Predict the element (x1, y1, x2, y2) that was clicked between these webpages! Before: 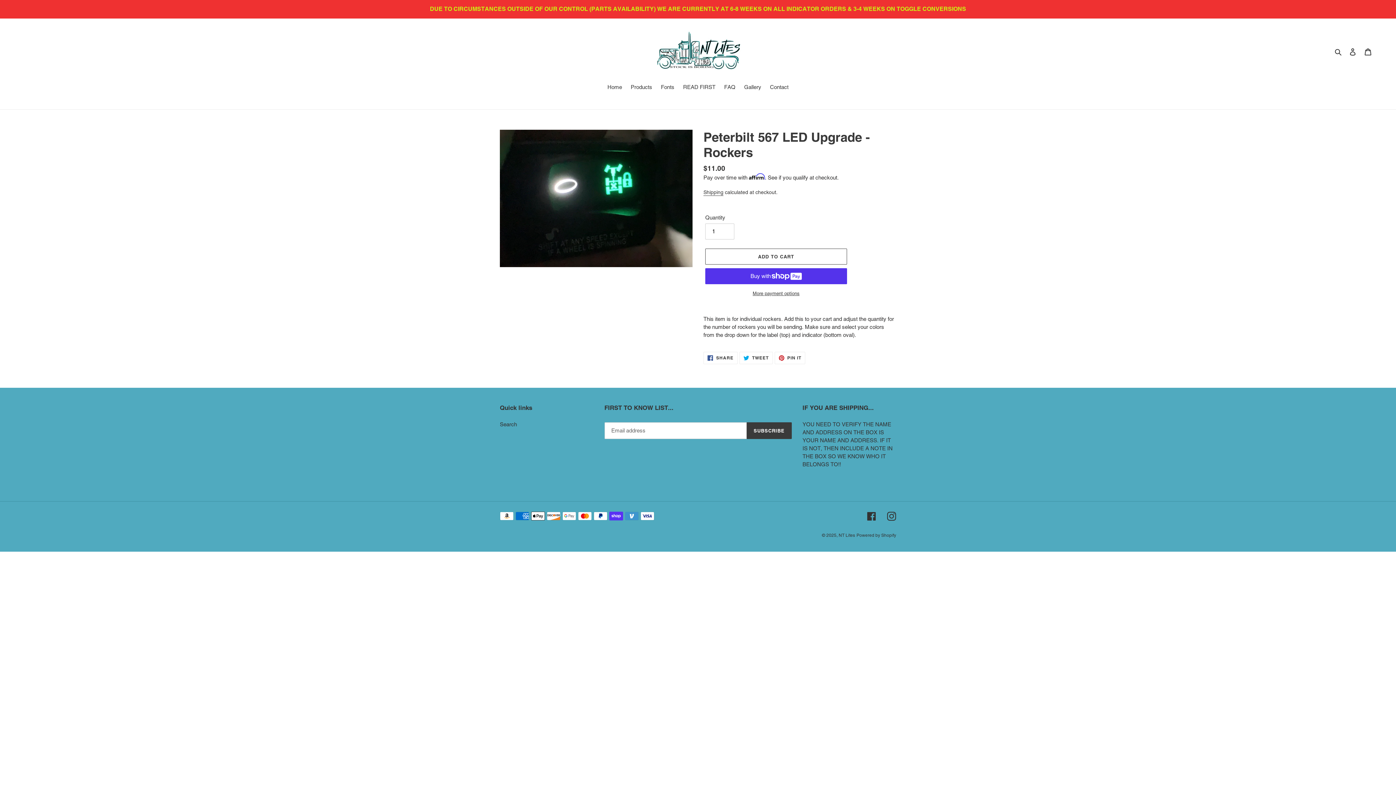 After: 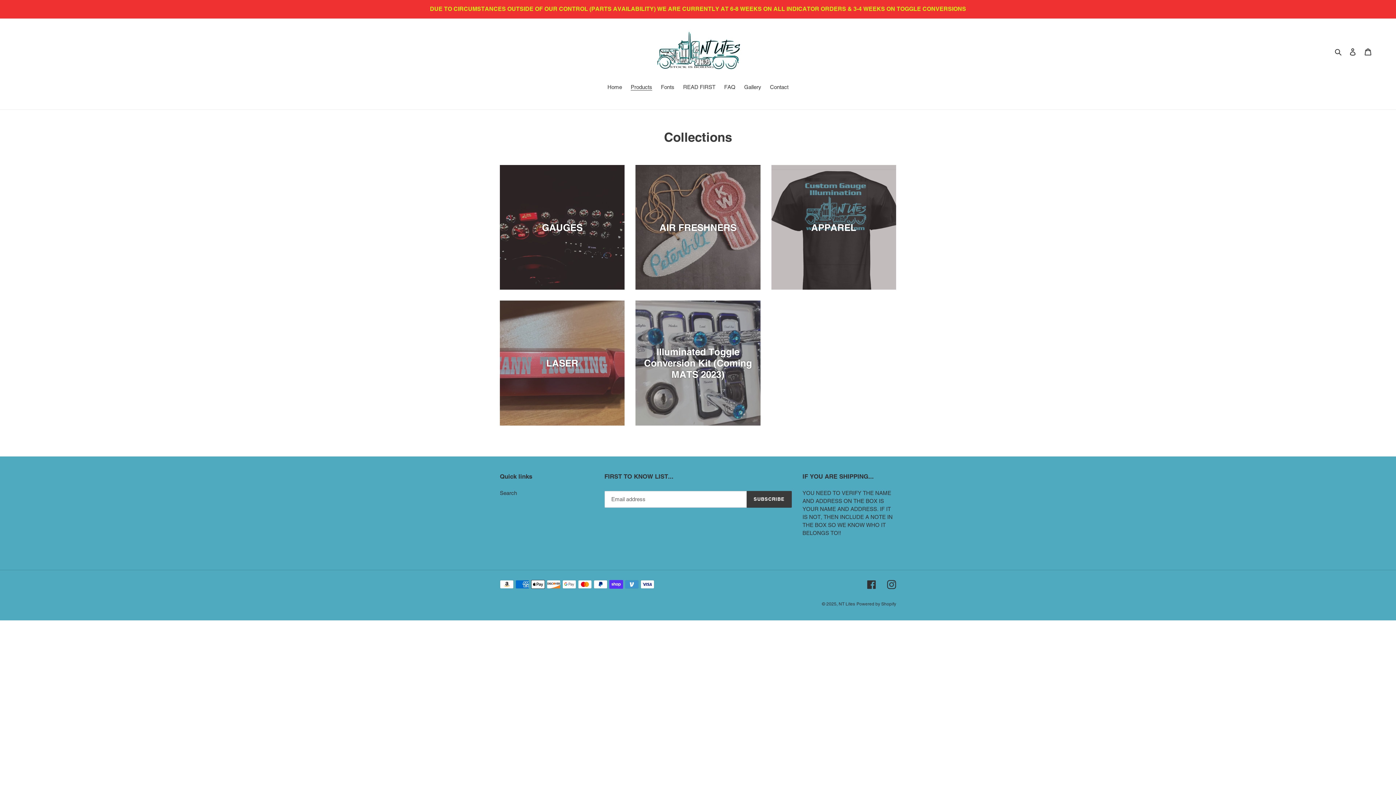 Action: label: Products bbox: (627, 83, 656, 92)